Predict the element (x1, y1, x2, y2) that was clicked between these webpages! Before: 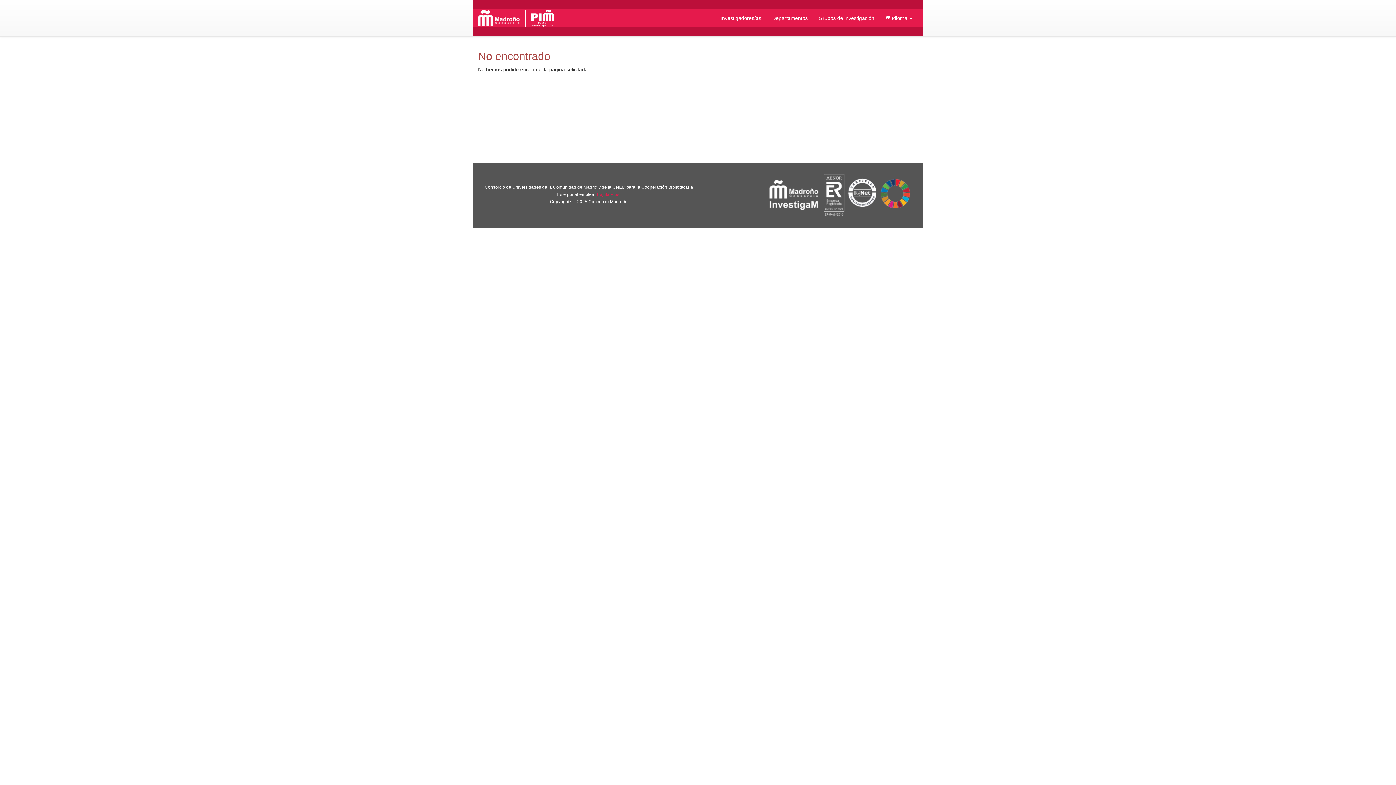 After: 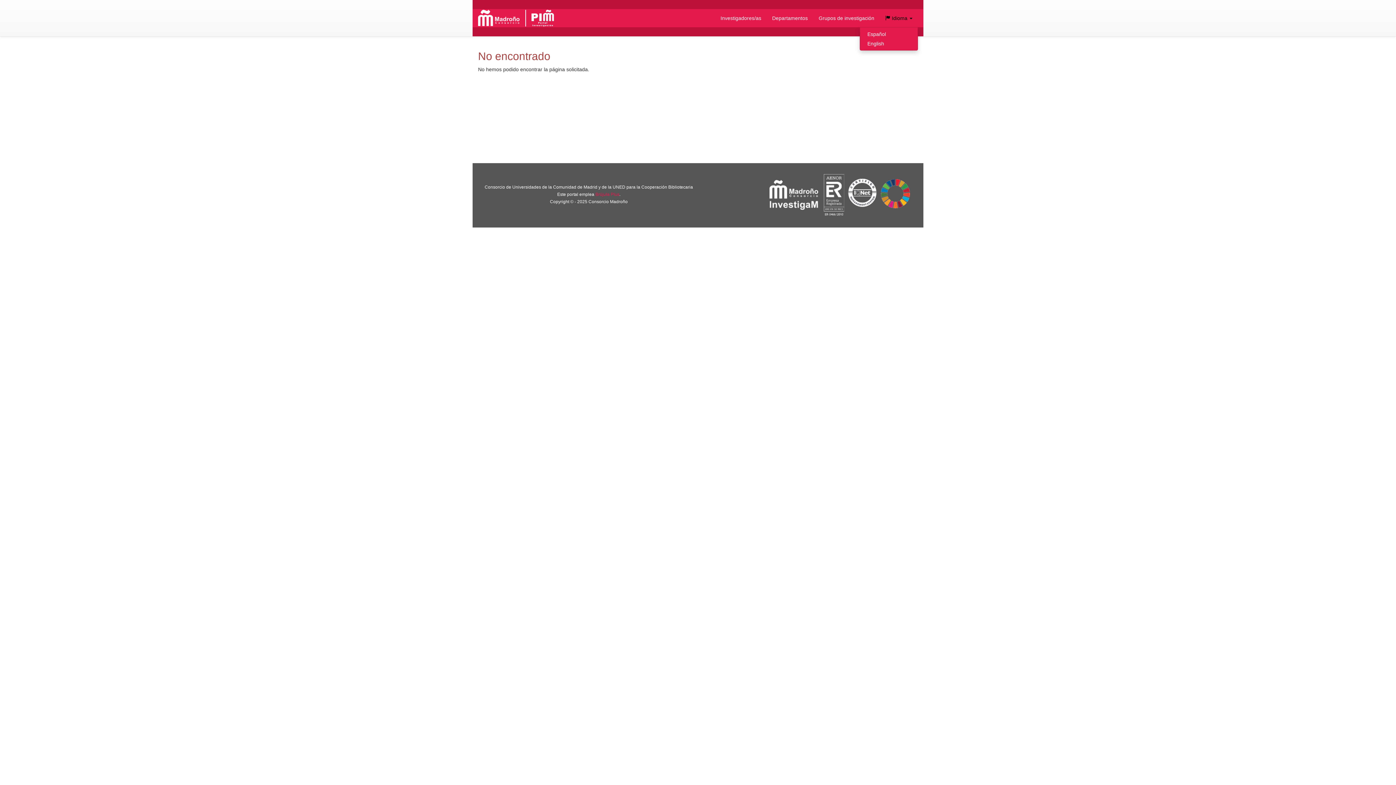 Action: label:  Idioma  bbox: (880, 9, 918, 27)